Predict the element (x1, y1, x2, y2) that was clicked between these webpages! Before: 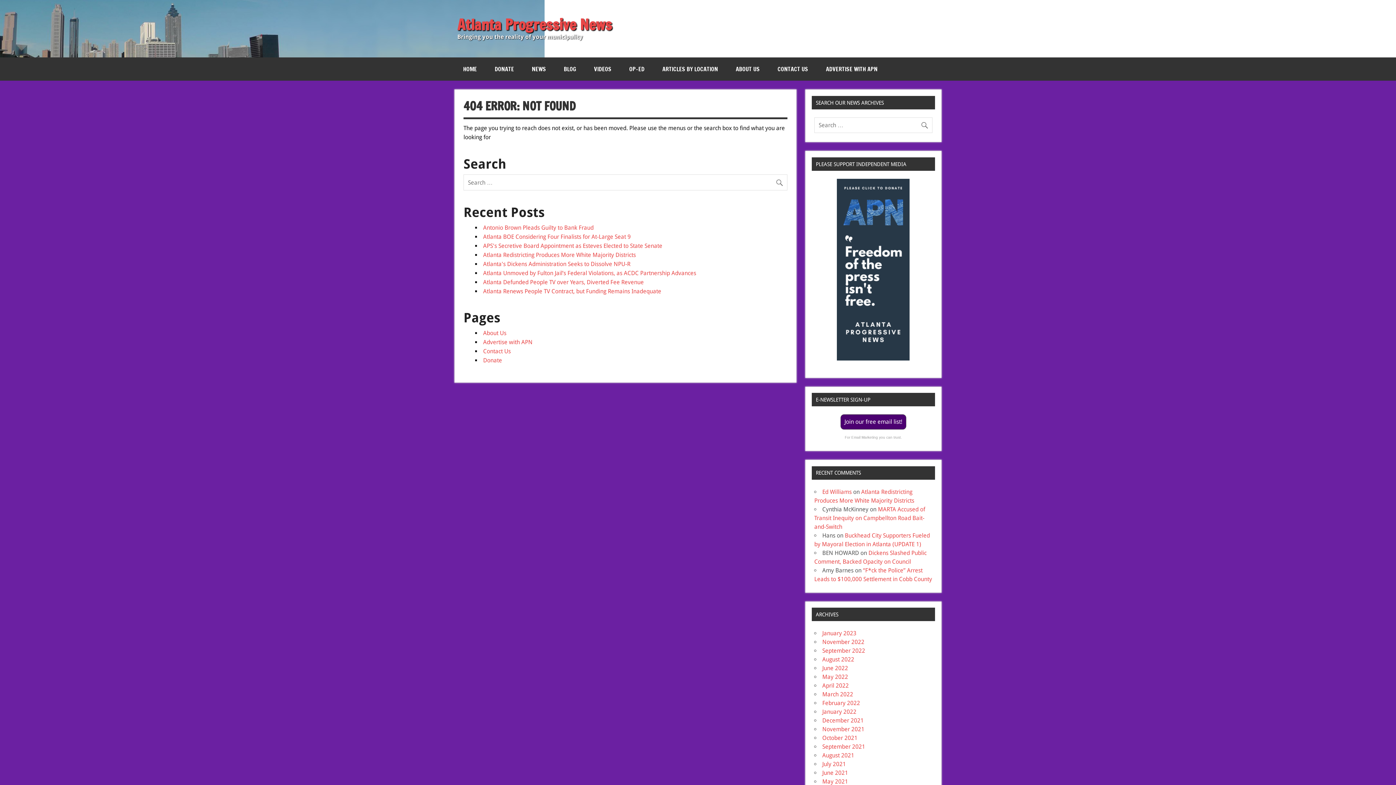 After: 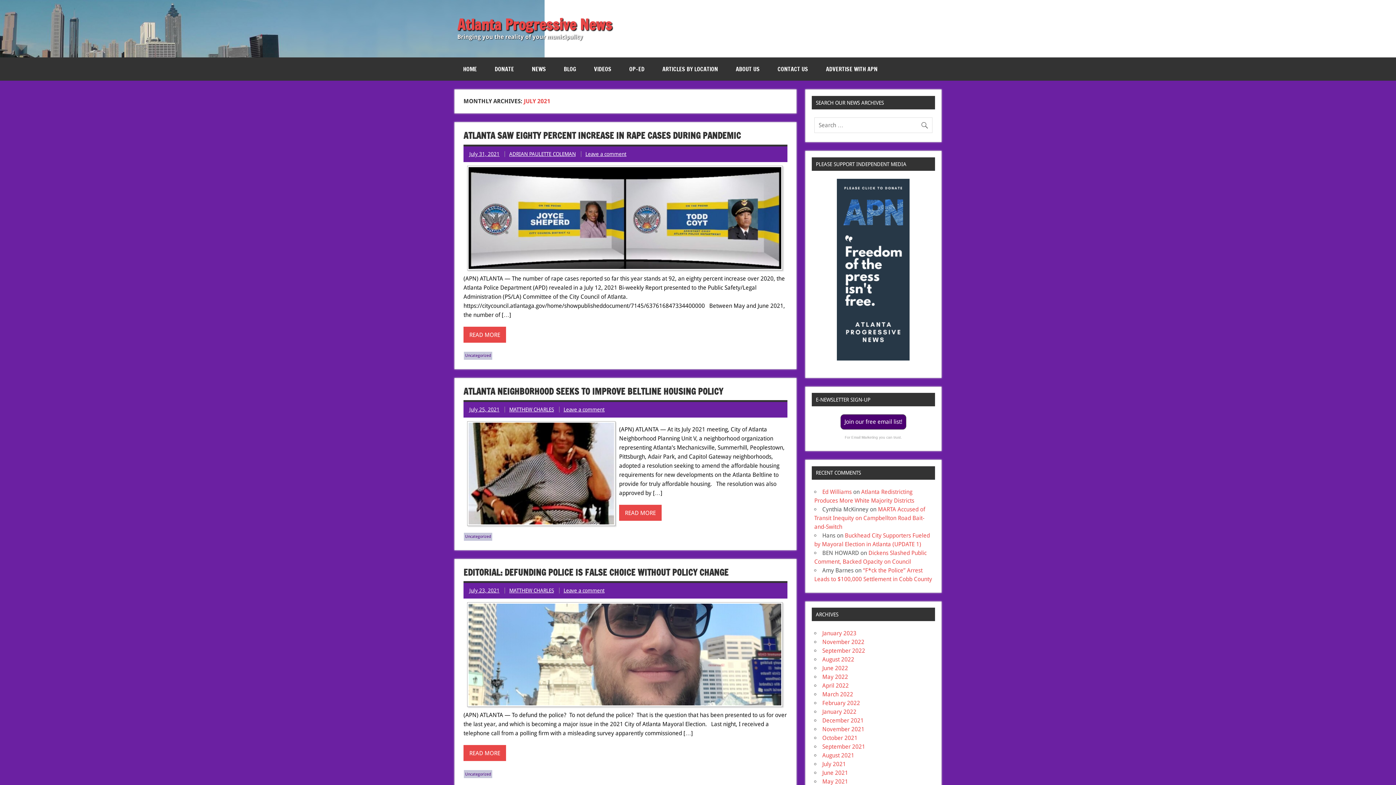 Action: label: July 2021 bbox: (822, 761, 846, 767)